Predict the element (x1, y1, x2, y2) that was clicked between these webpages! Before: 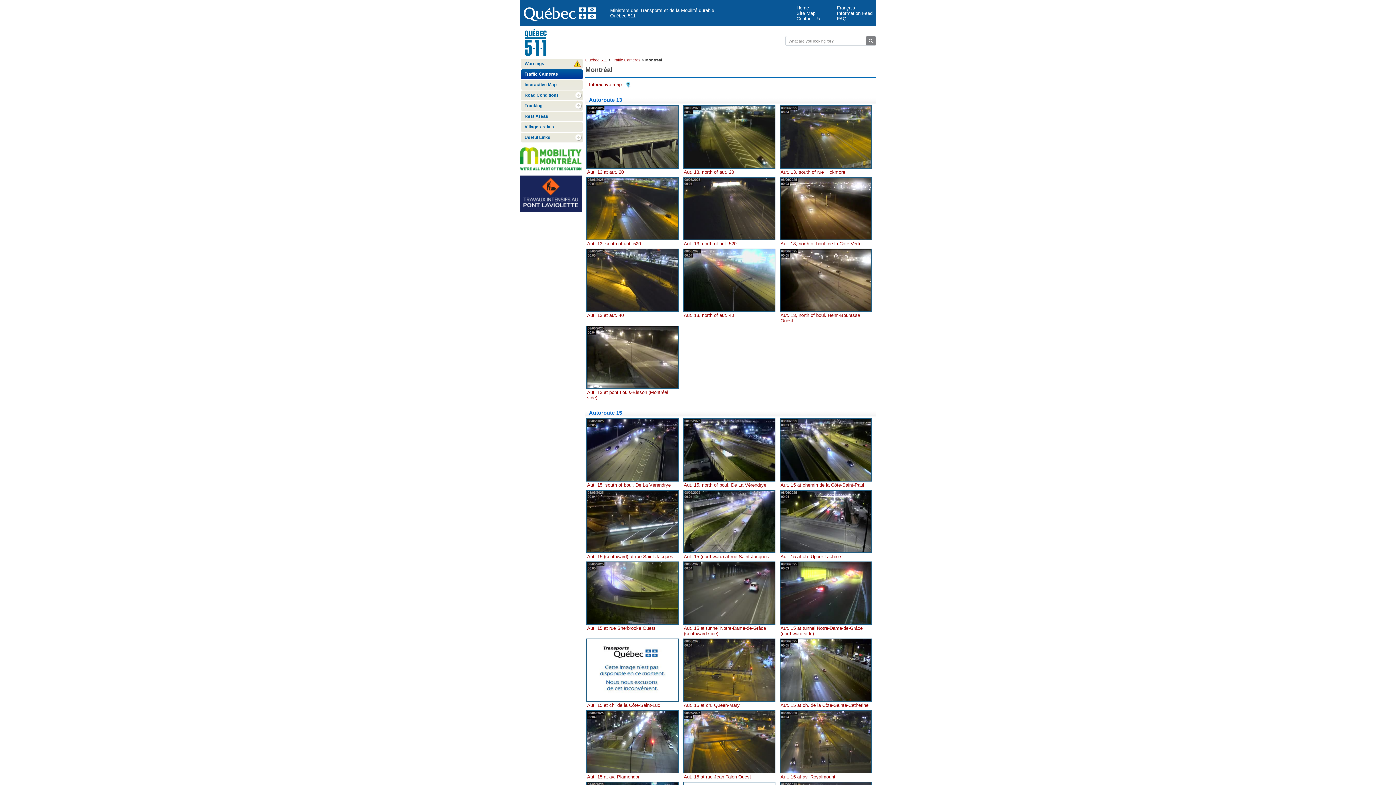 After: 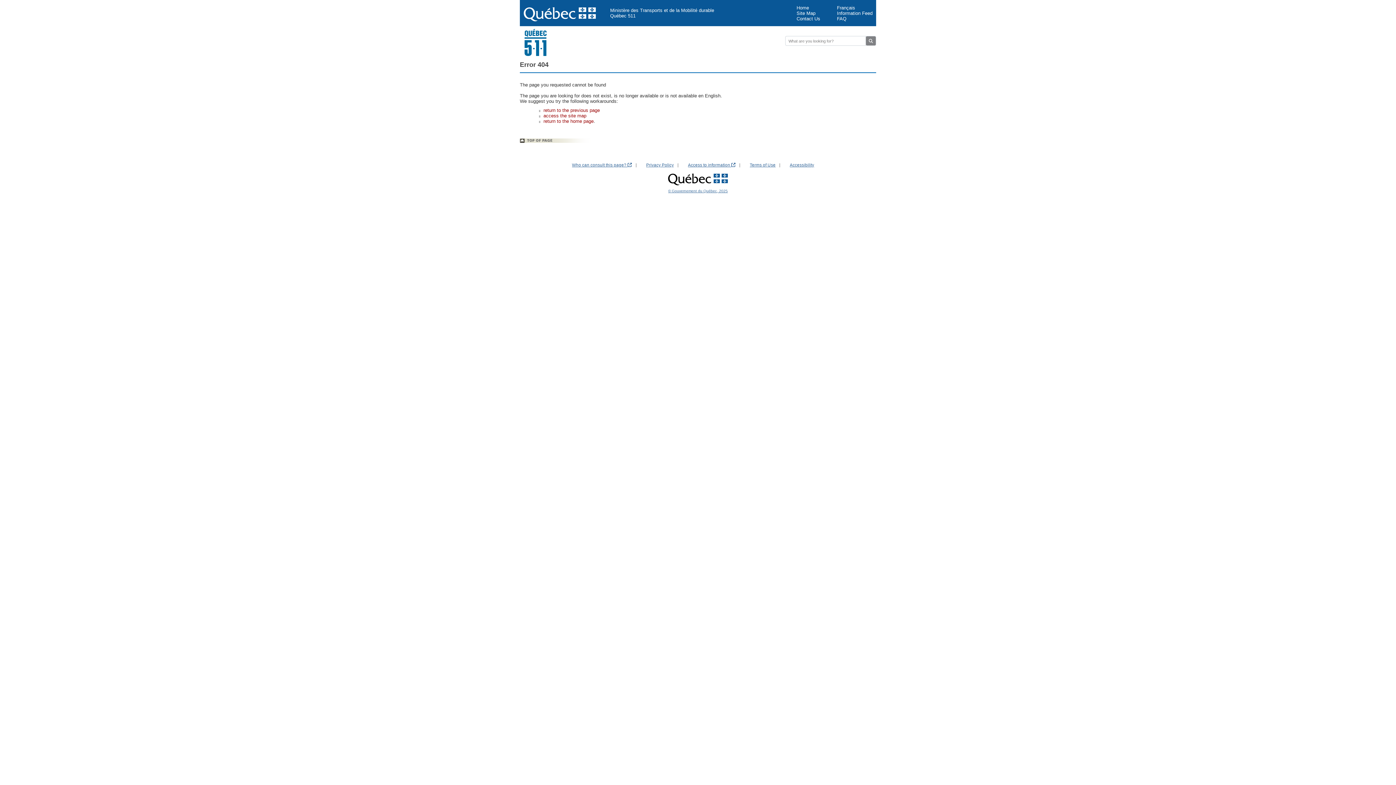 Action: bbox: (734, 36, 743, 45)